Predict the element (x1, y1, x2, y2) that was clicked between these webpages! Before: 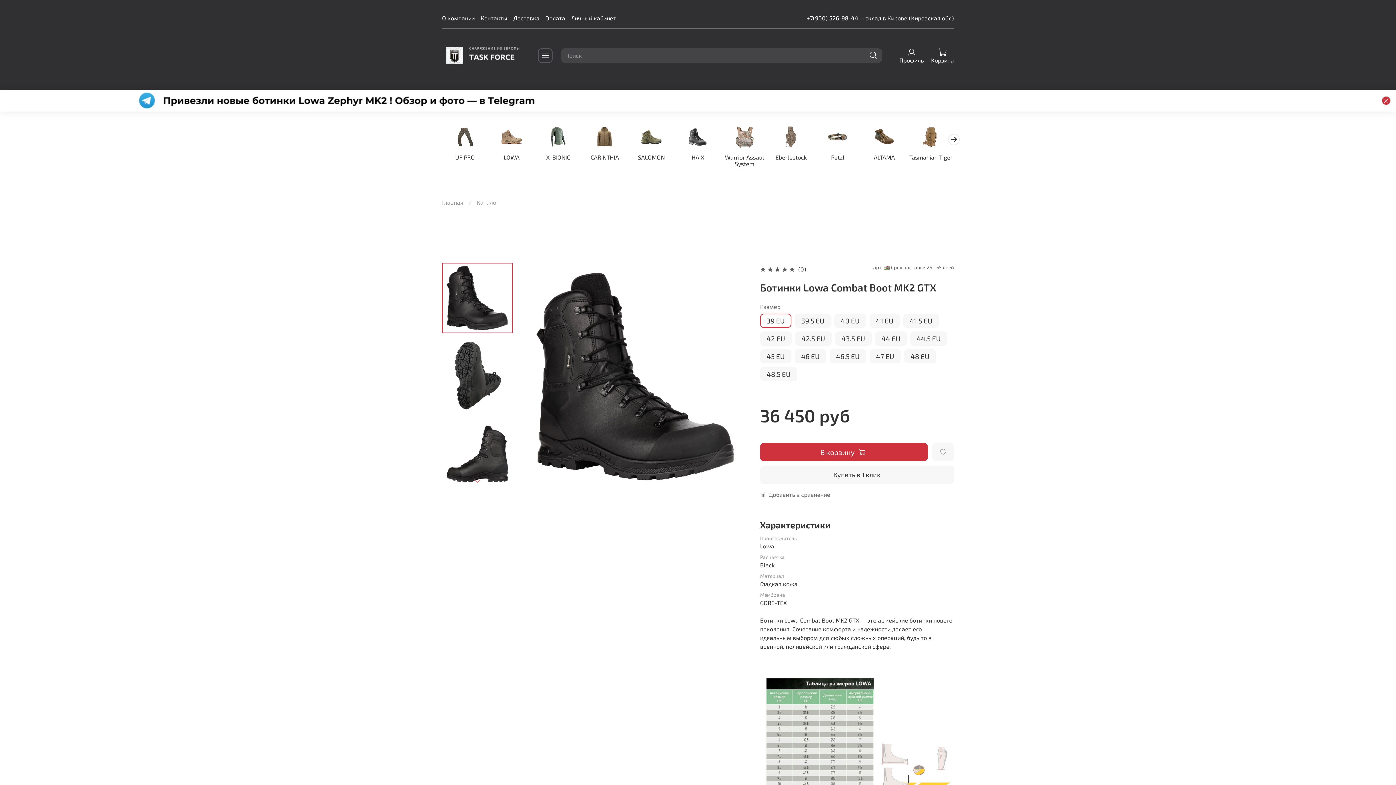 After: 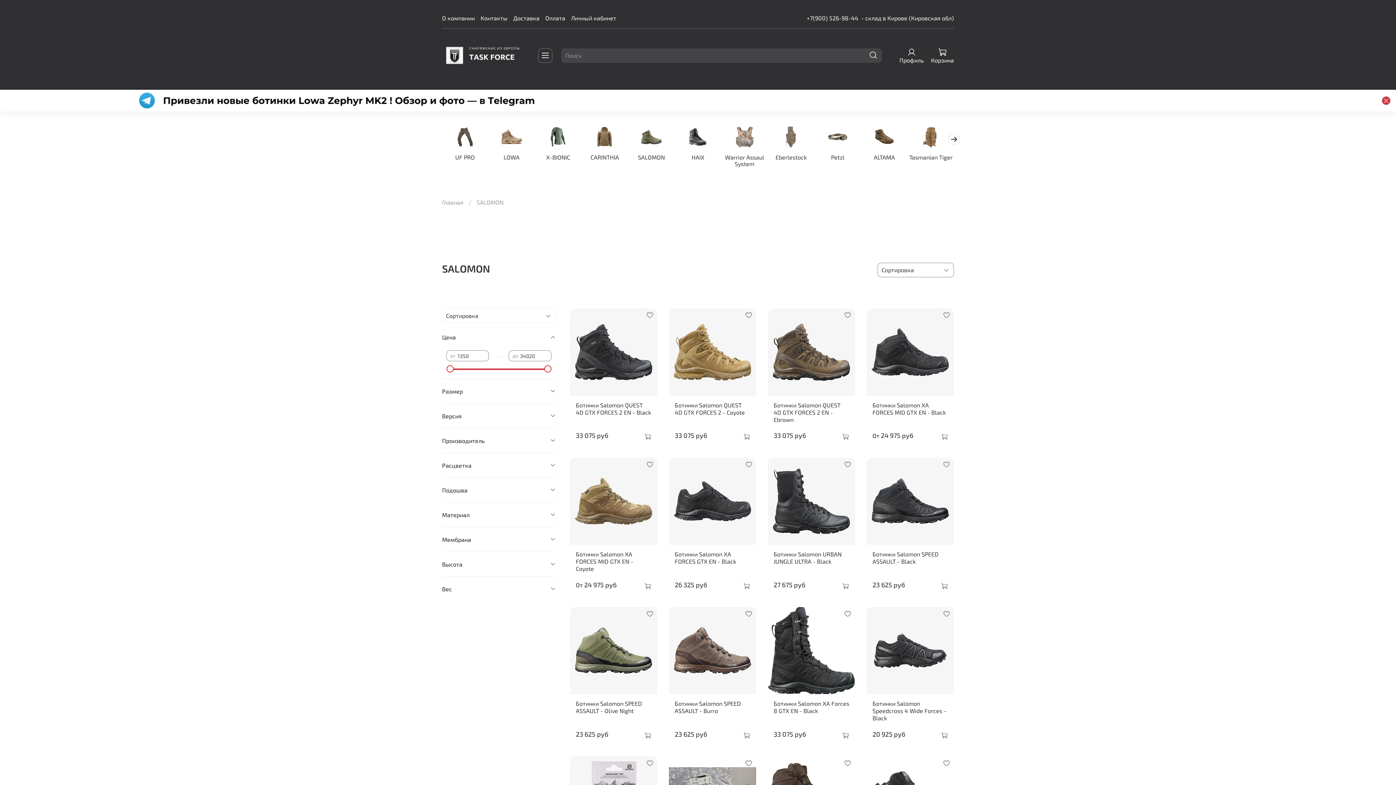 Action: label: SALOMON bbox: (638, 153, 665, 160)